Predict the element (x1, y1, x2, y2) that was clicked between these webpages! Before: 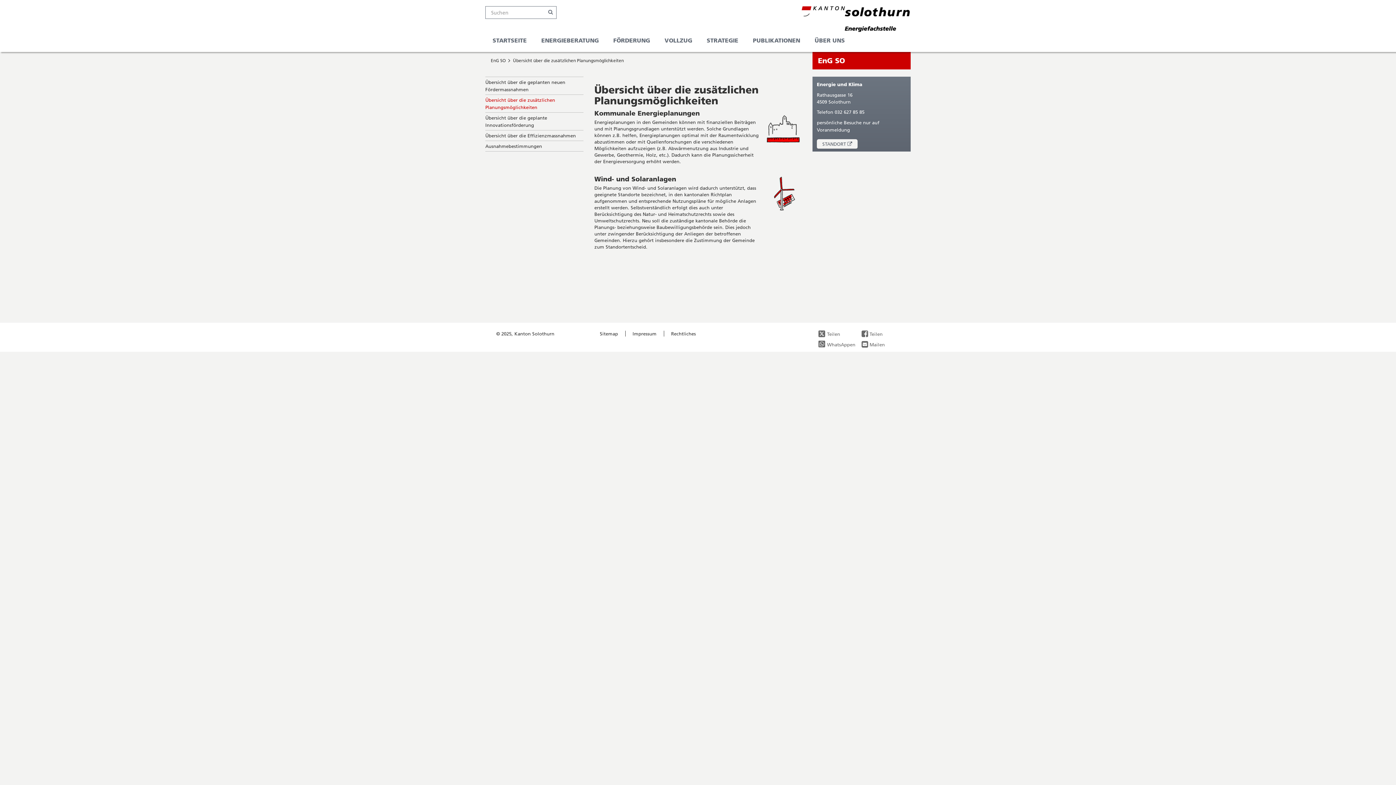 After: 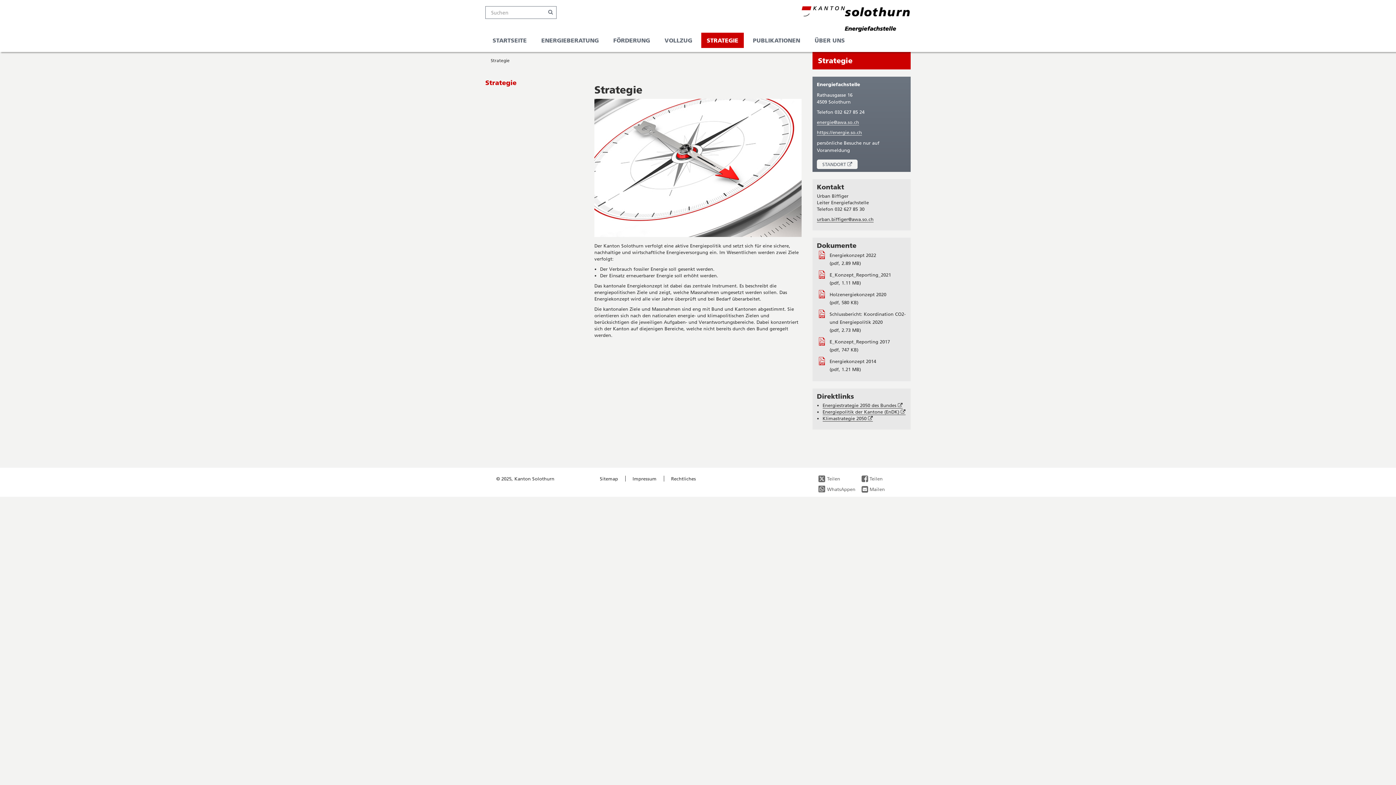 Action: label: STRATEGIE bbox: (701, 32, 744, 48)